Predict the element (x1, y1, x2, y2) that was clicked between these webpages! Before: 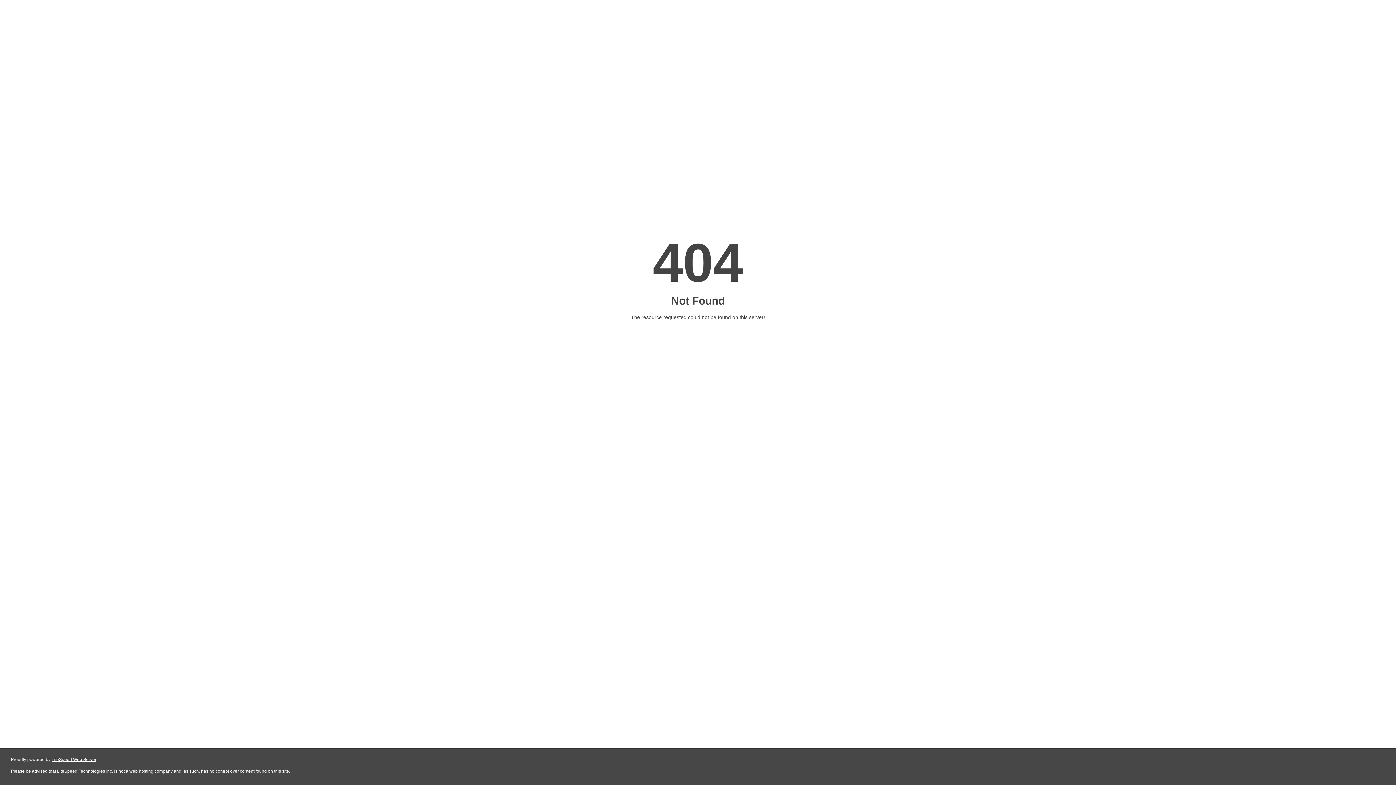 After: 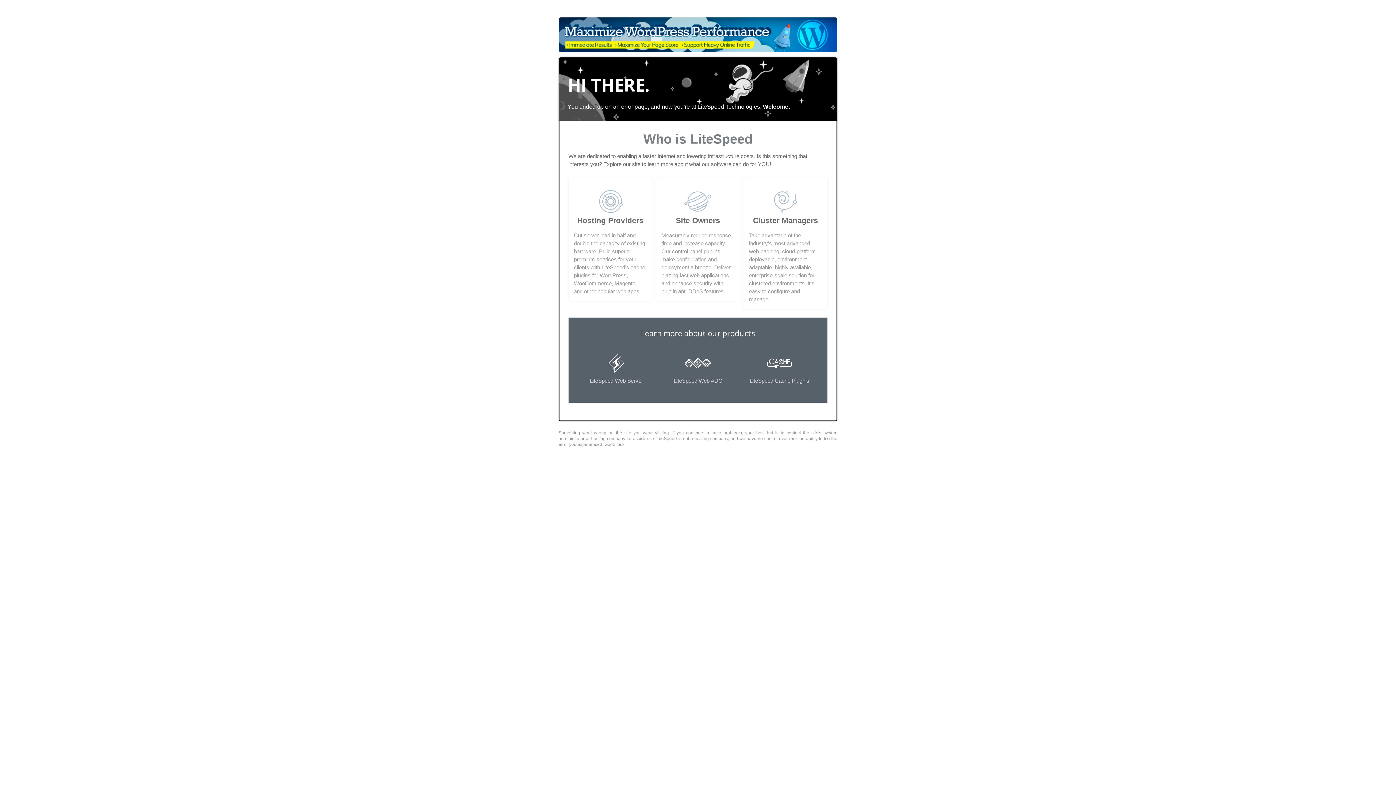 Action: label: LiteSpeed Web Server bbox: (51, 757, 96, 762)